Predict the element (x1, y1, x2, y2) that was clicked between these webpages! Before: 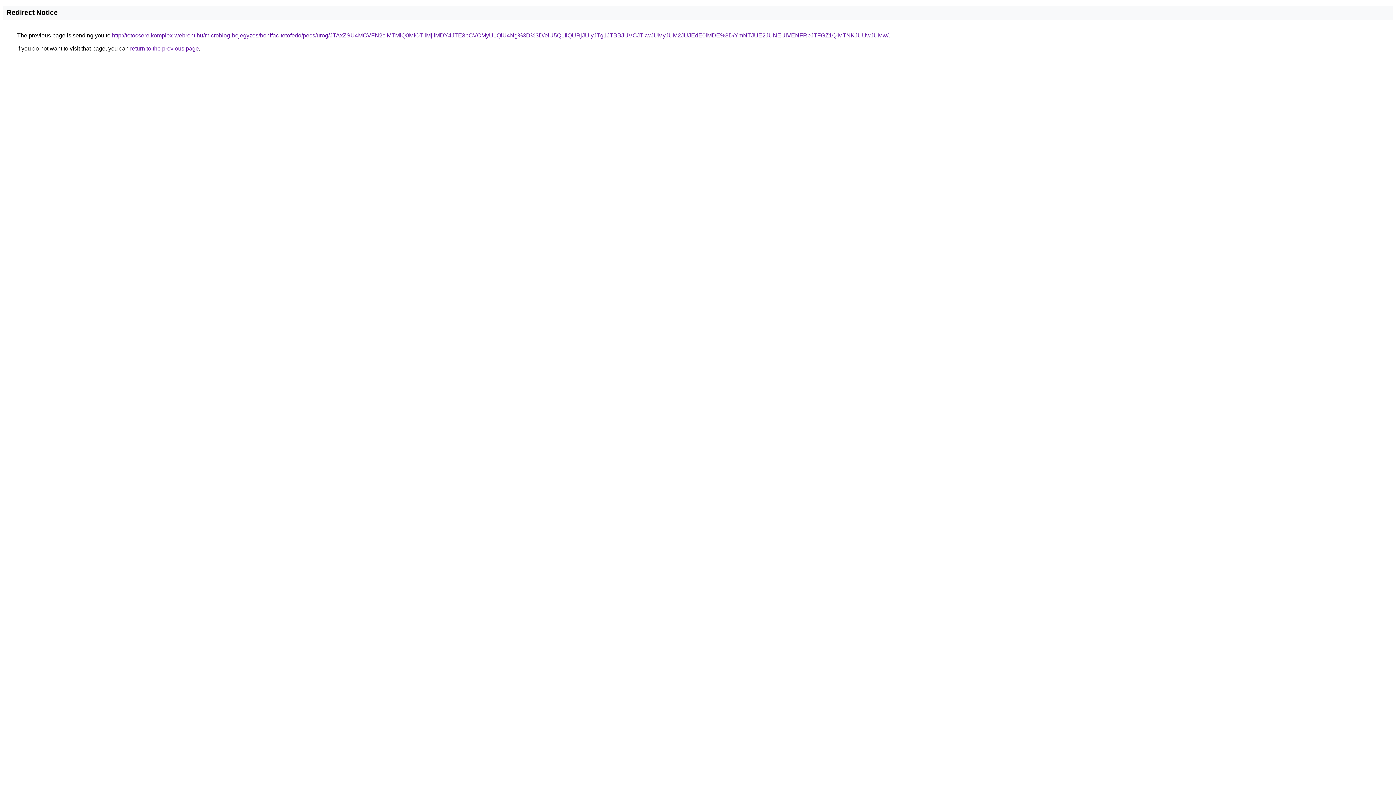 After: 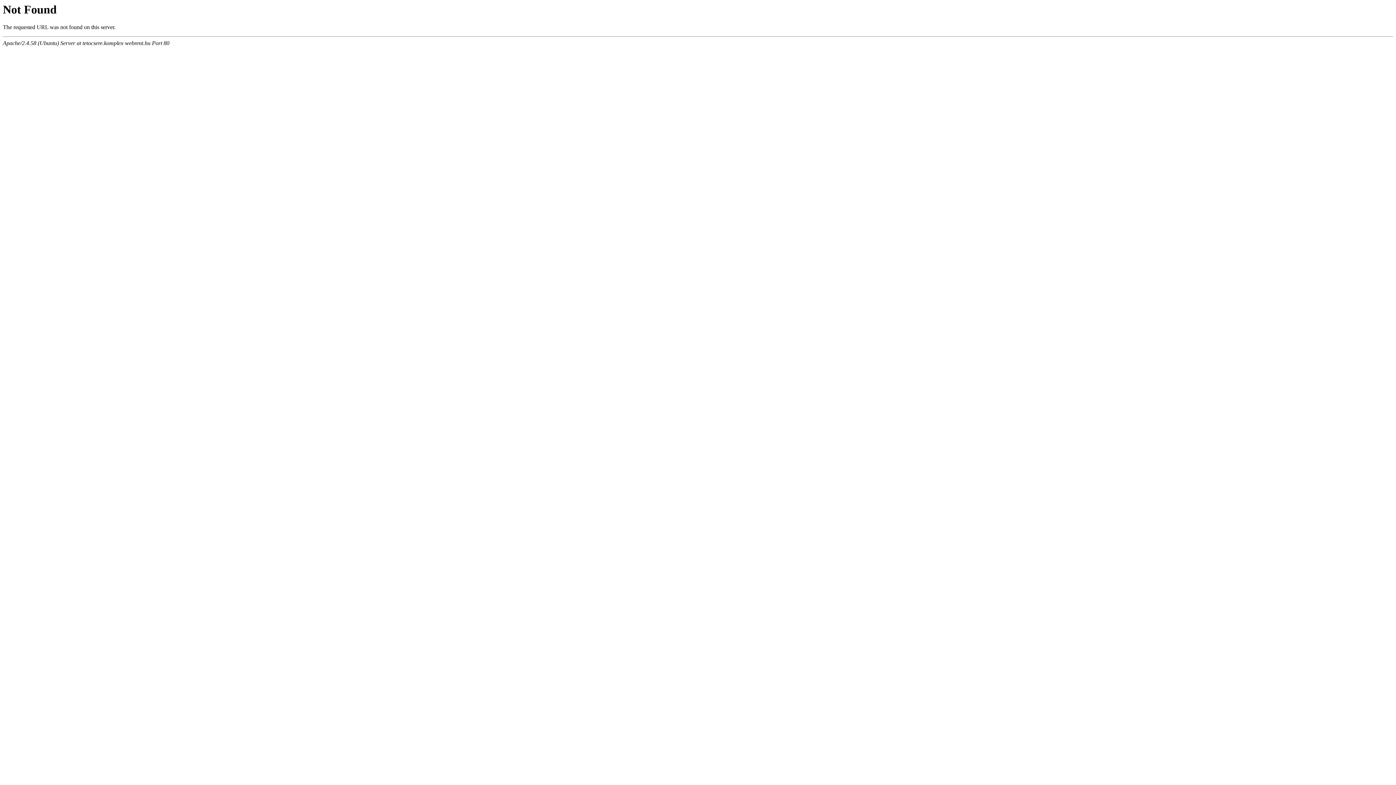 Action: bbox: (112, 32, 888, 38) label: http://tetocsere.komplex-webrent.hu/microblog-bejegyzes/bonifac-tetofedo/pecs/urog/JTAxZSU4MCVFN2clMTMlQ0MlOTIlMjIlMDY4JTE3bCVCMyU1QiU4Ng%3D%3D/eiU5Q1IlQURjJUIyJTg1JTBBJUVCJTkwJUMyJUM2JUJEdE0lMDE%3D/YmNTJUE2JUNEUiVENFRpJTFGZ1QlMTNKJUUwJUMw/